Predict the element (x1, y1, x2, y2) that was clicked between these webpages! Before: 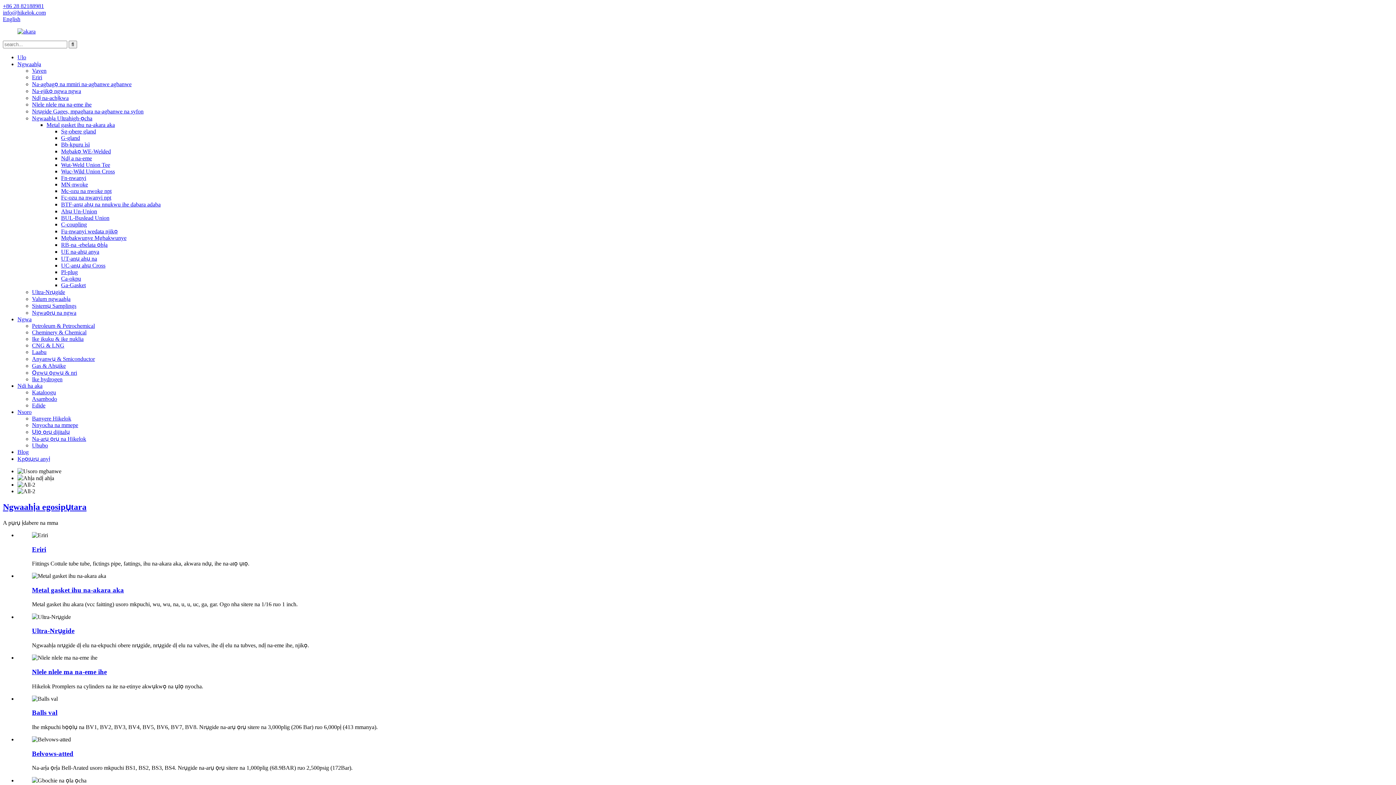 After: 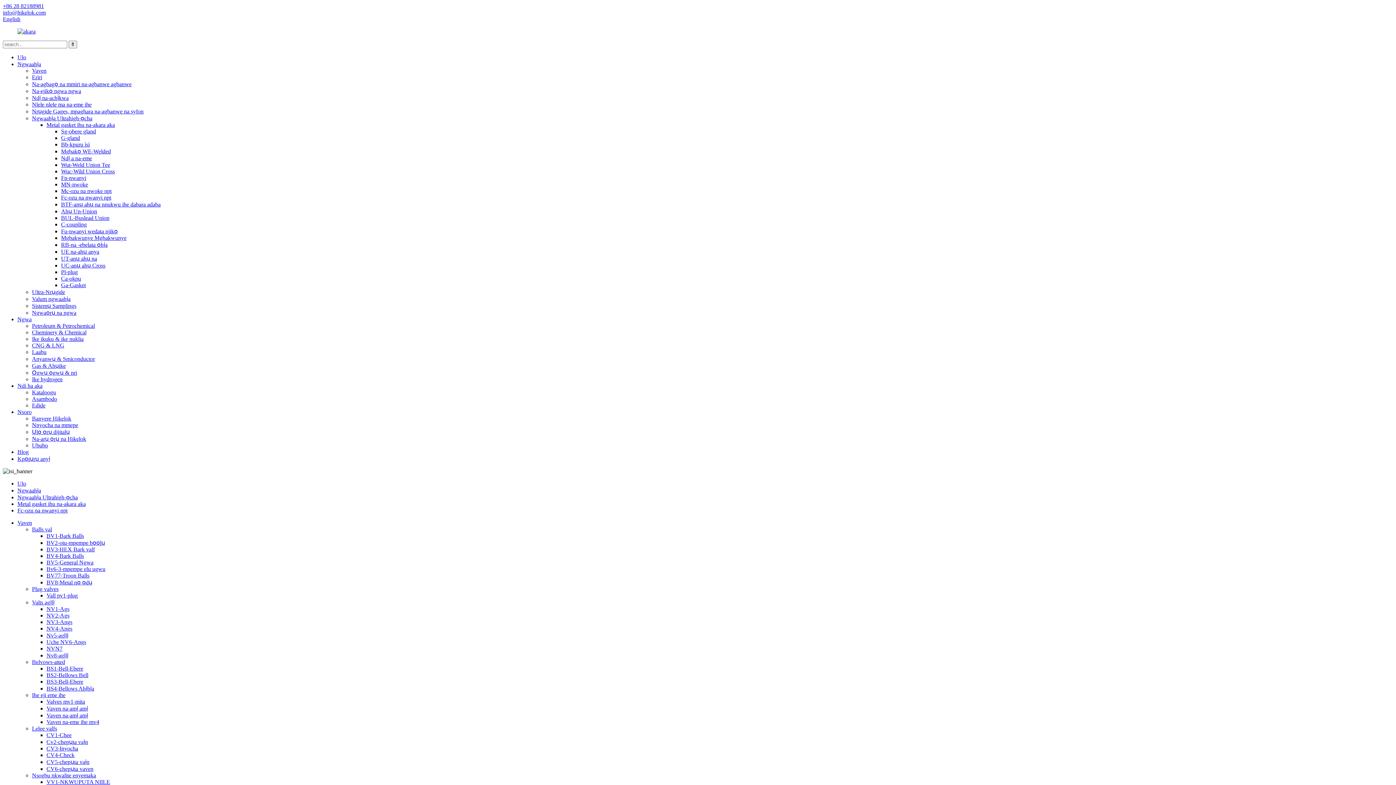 Action: label: Fc-ozu na nwanyi npt bbox: (61, 194, 111, 200)